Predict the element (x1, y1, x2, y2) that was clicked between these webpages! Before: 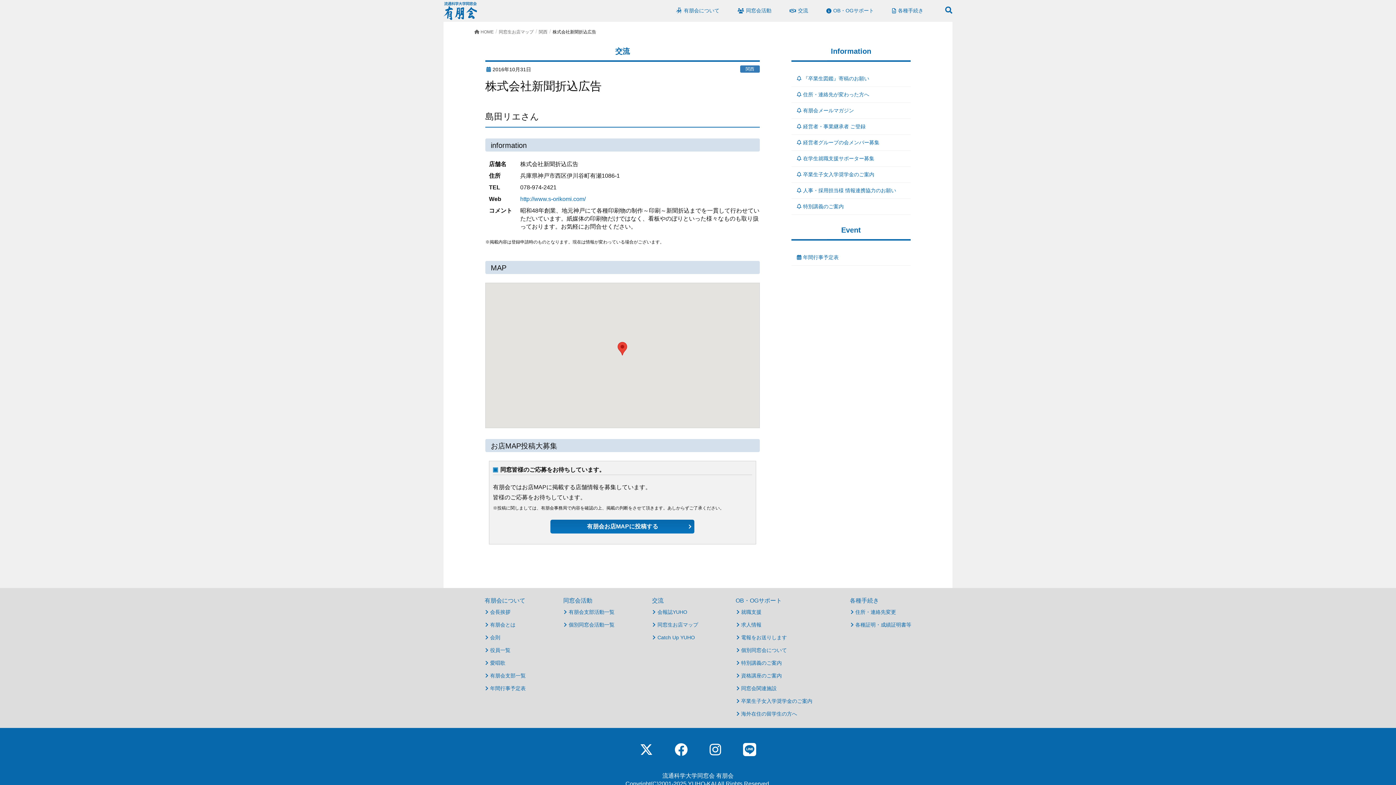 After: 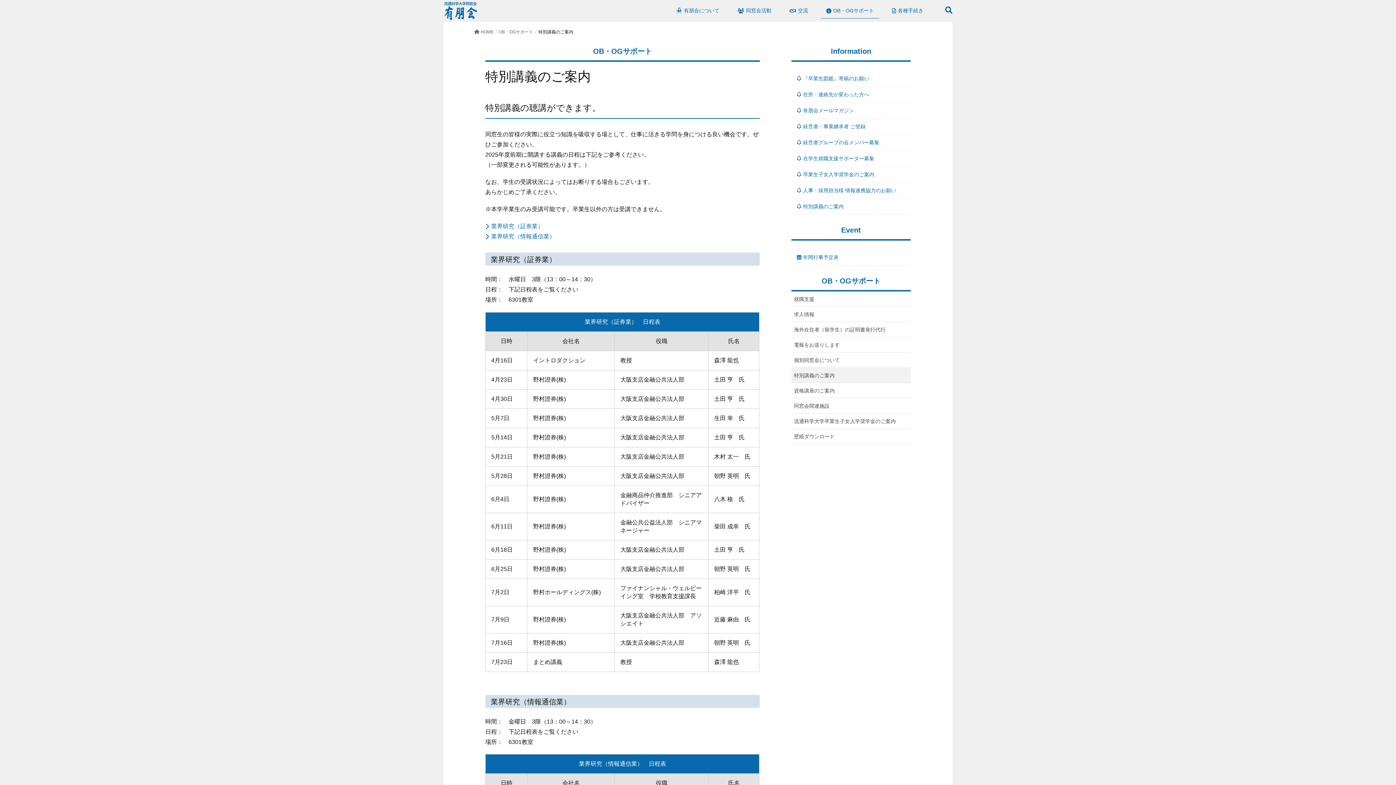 Action: label: 特別講義のご案内 bbox: (735, 658, 782, 668)